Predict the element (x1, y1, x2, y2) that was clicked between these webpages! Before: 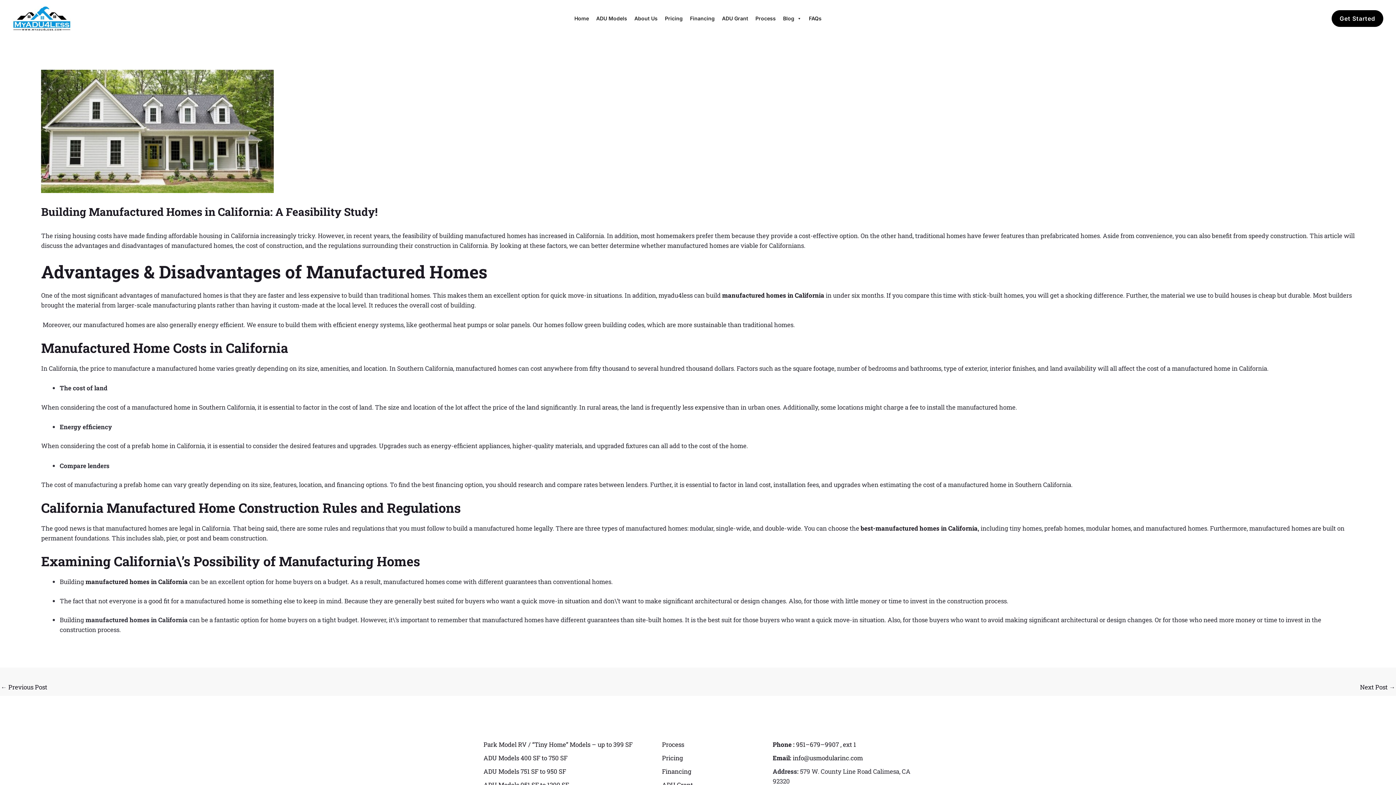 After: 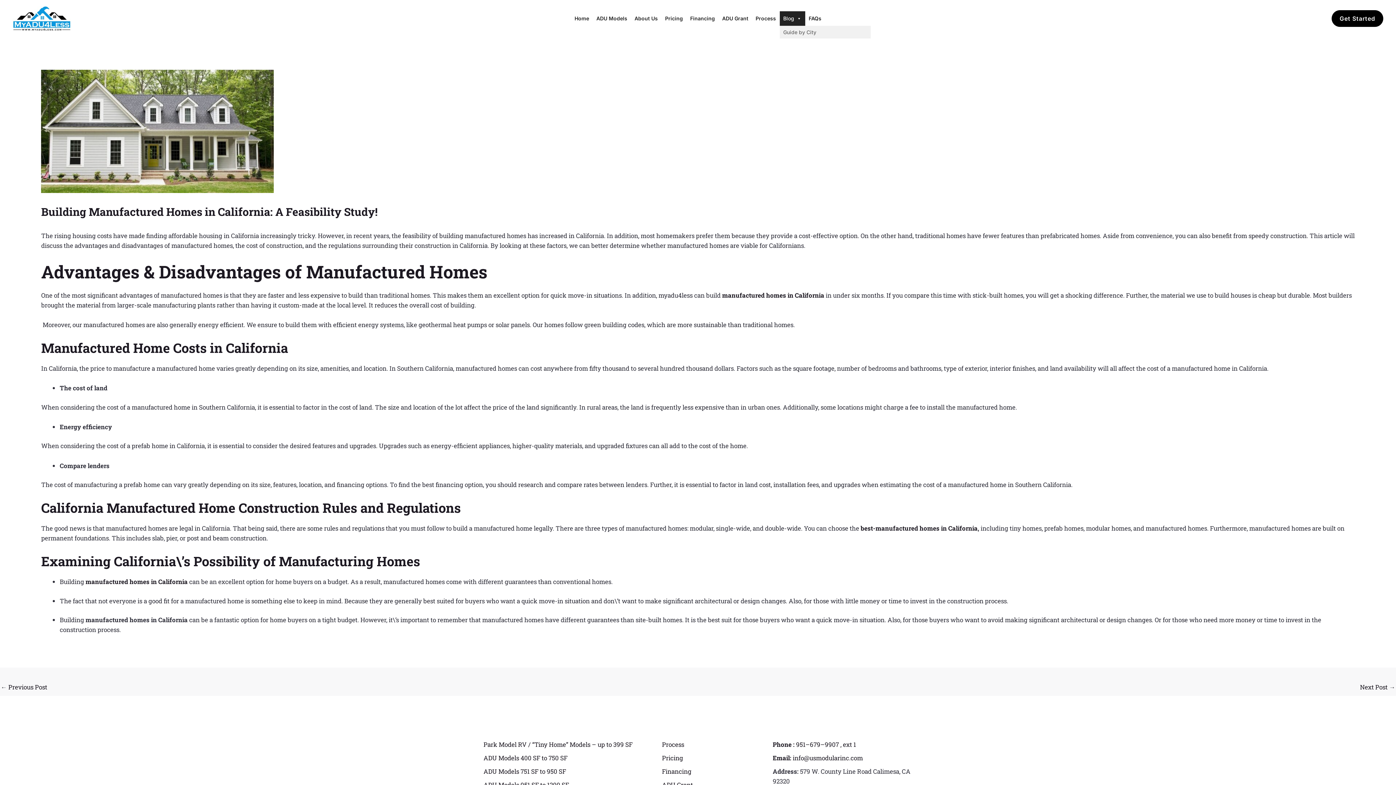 Action: label: Blog bbox: (779, 11, 805, 25)